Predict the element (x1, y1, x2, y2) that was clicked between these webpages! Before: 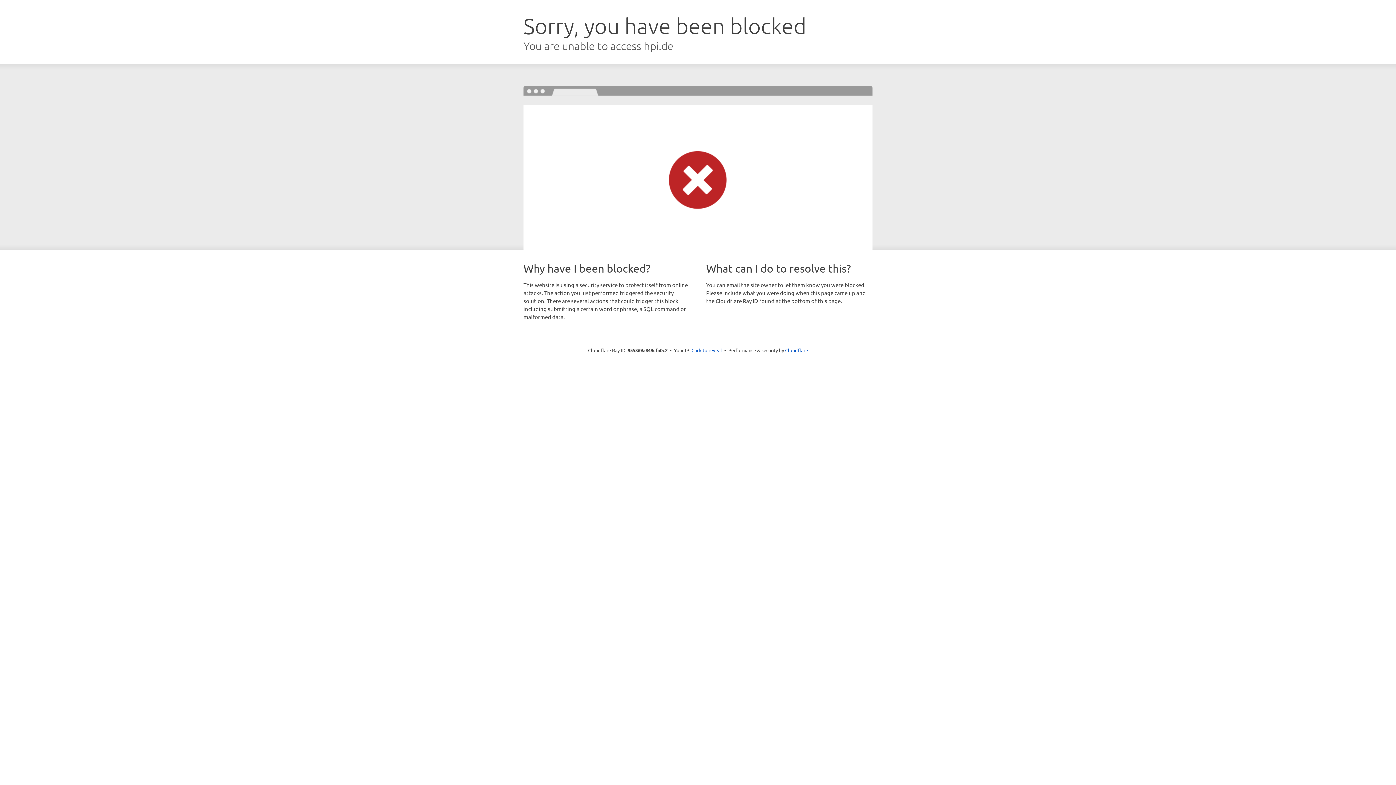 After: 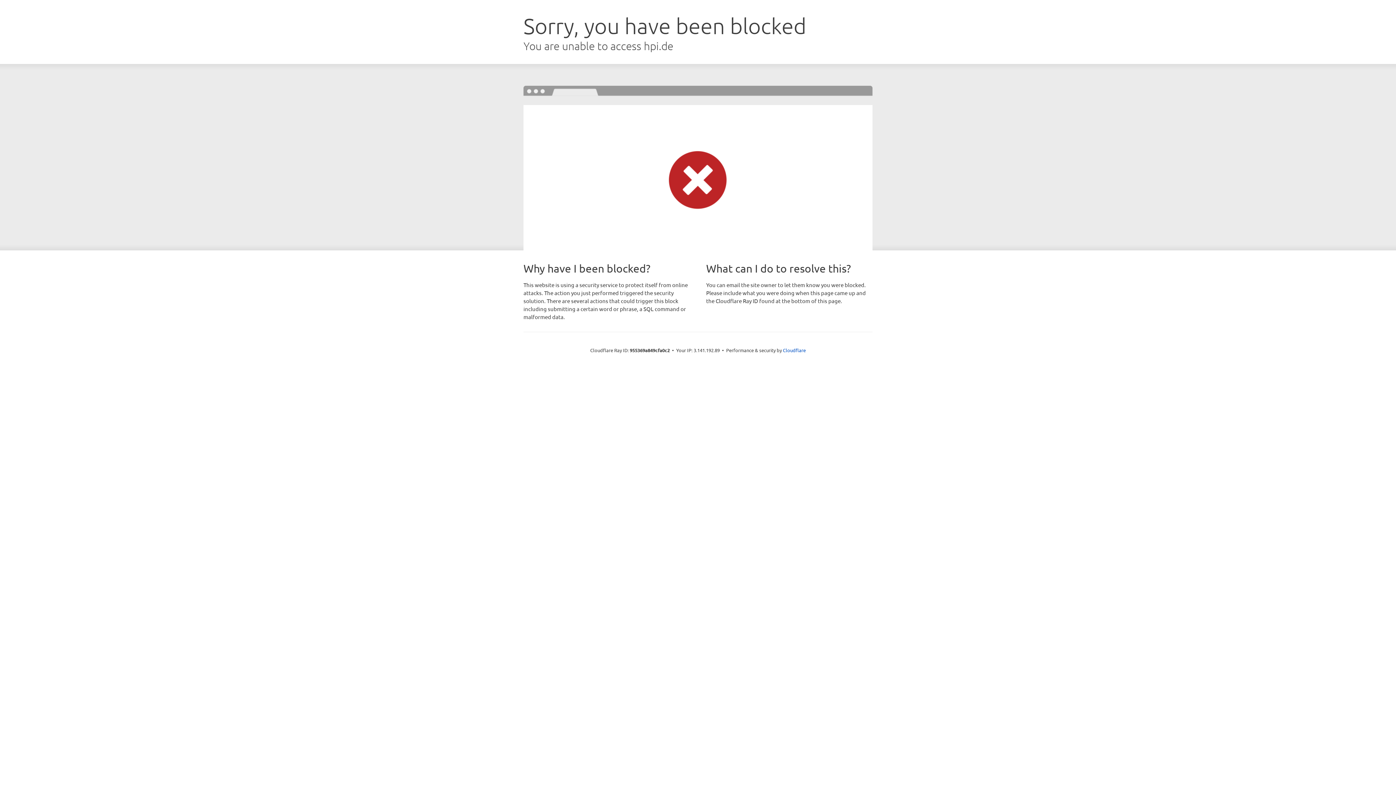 Action: bbox: (691, 346, 722, 353) label: Click to reveal